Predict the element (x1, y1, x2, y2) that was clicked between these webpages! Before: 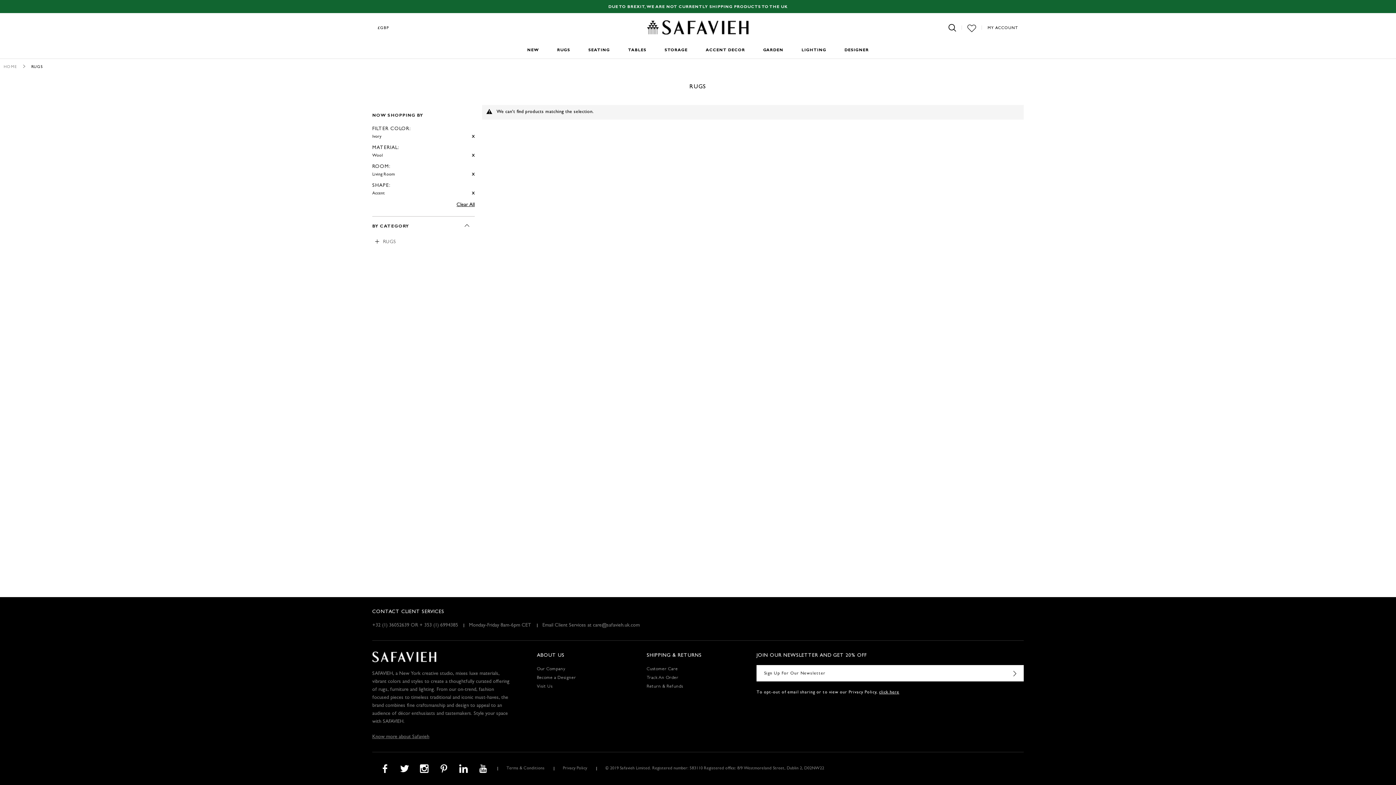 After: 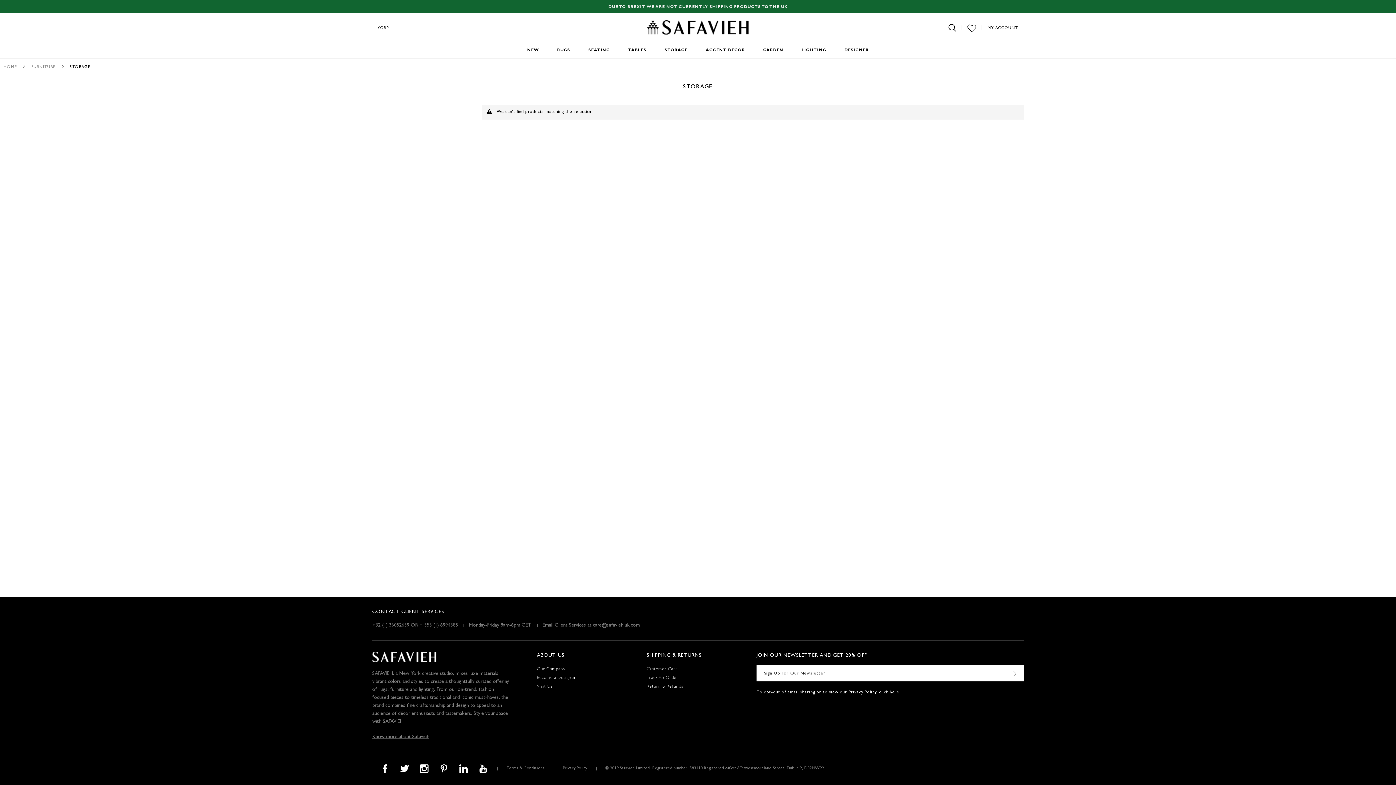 Action: label: STORAGE bbox: (664, 42, 687, 58)